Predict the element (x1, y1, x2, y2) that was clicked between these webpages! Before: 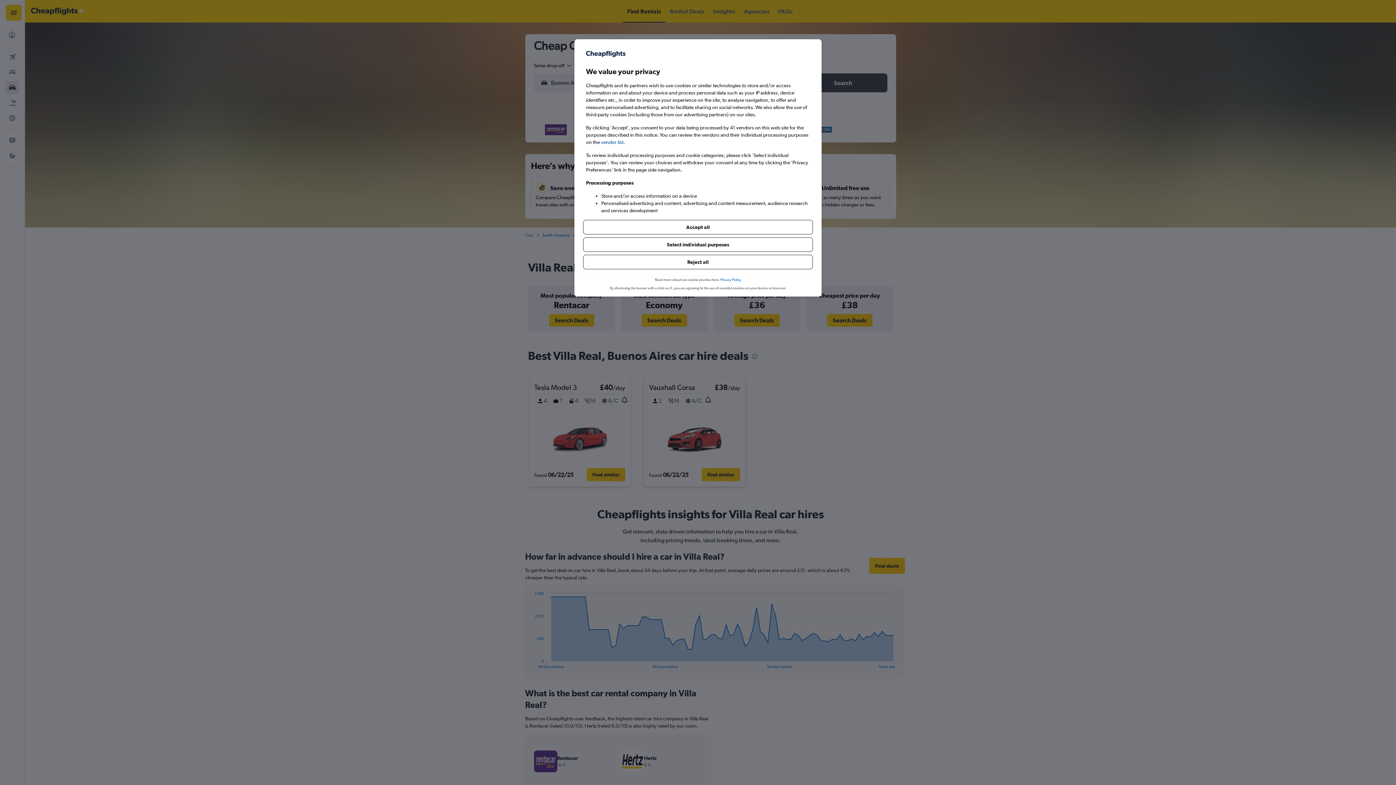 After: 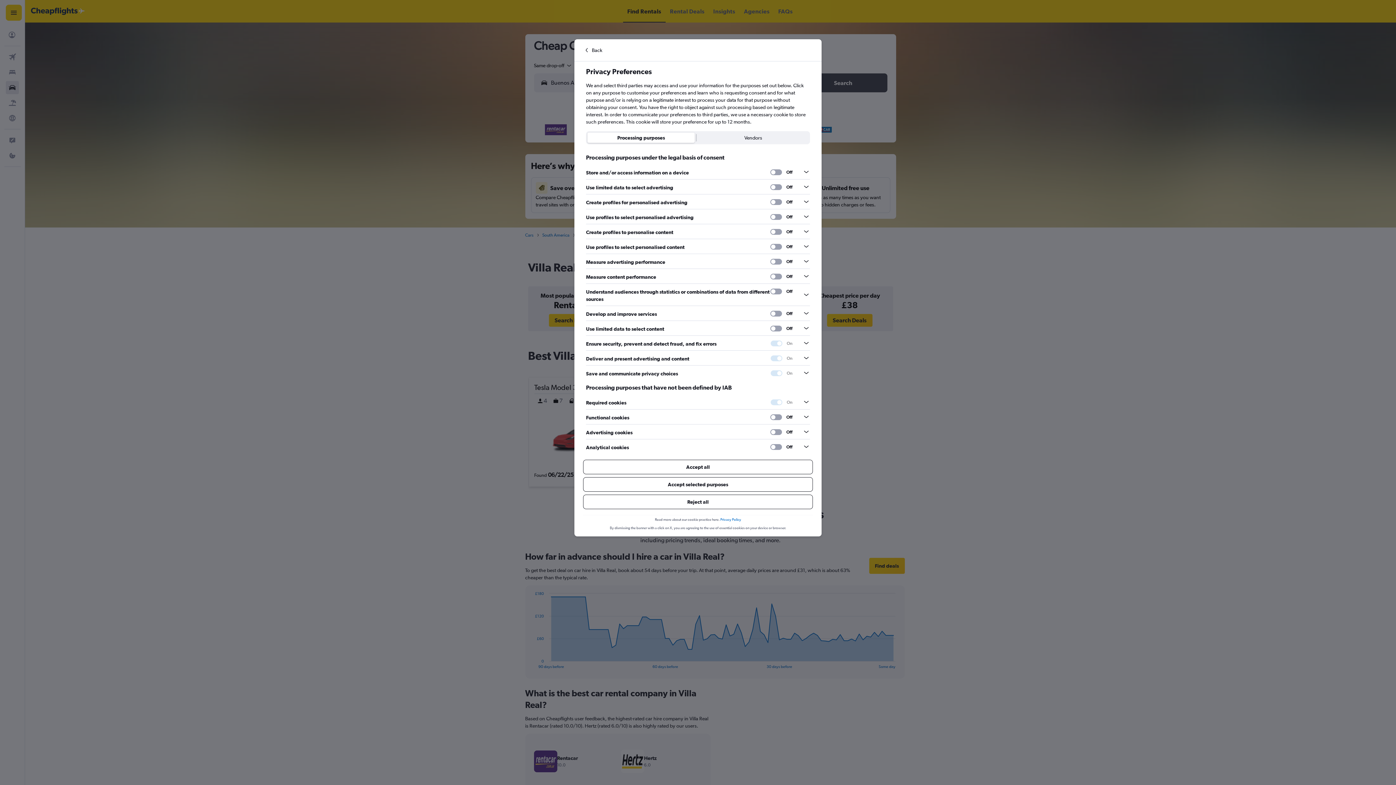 Action: bbox: (583, 237, 813, 252) label: Select individual purposes